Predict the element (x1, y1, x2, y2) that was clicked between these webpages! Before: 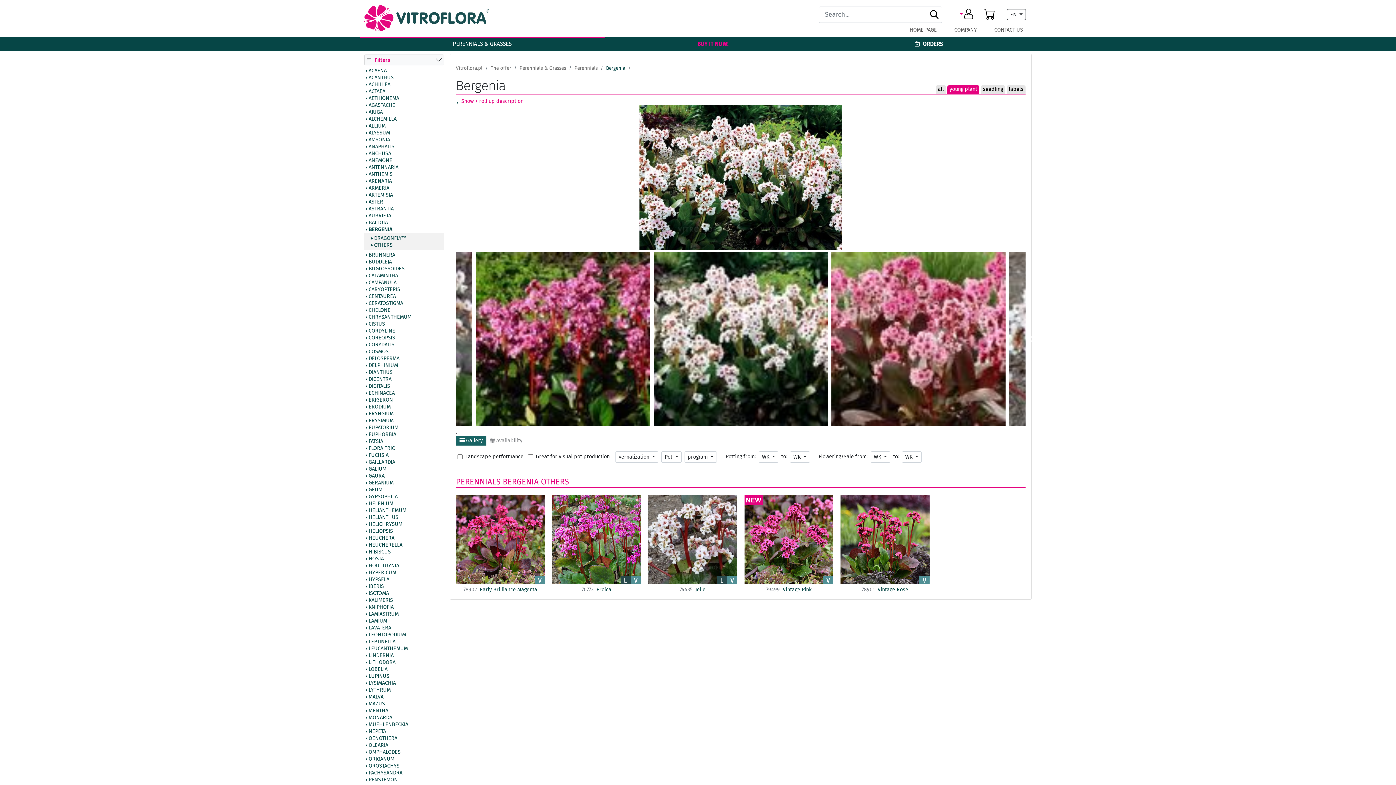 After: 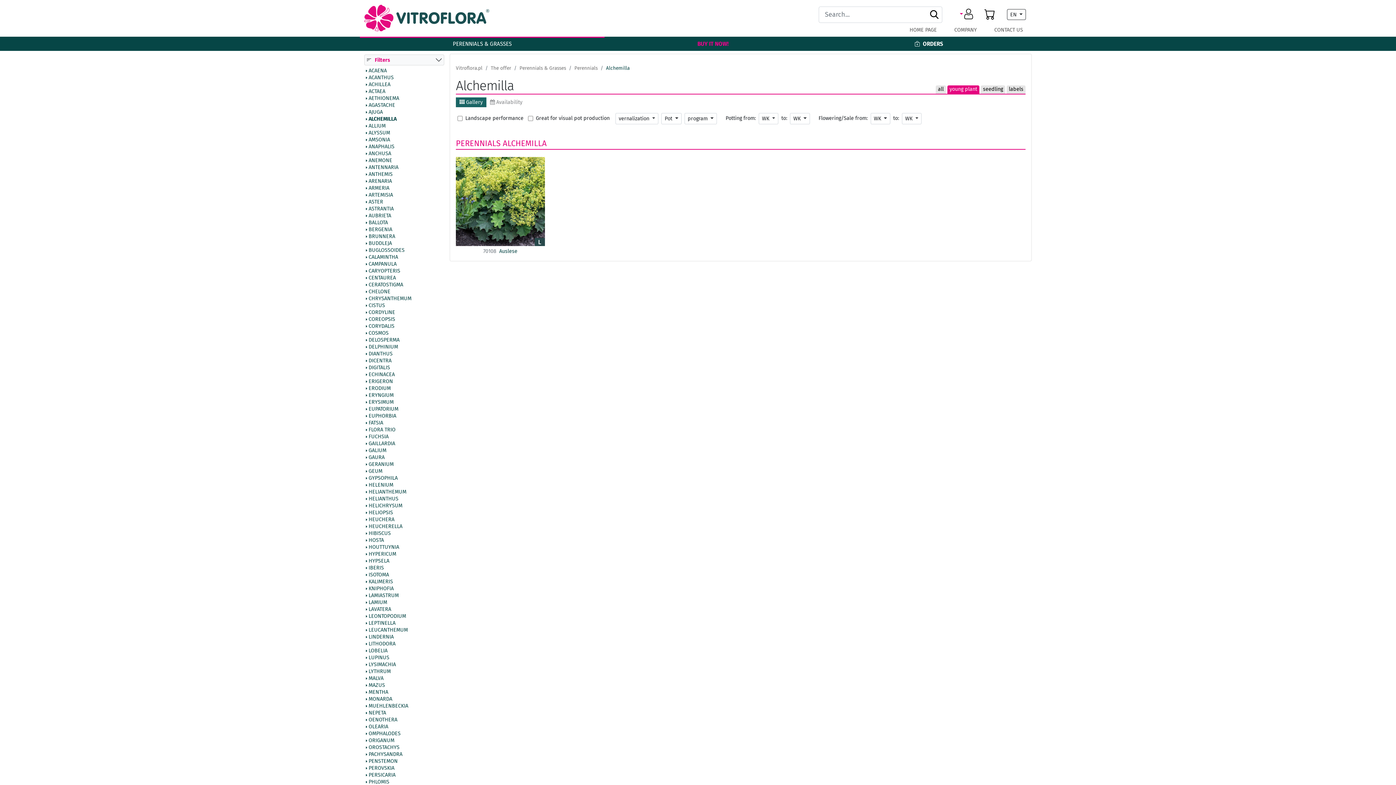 Action: label: ALCHEMILLA bbox: (364, 116, 444, 121)